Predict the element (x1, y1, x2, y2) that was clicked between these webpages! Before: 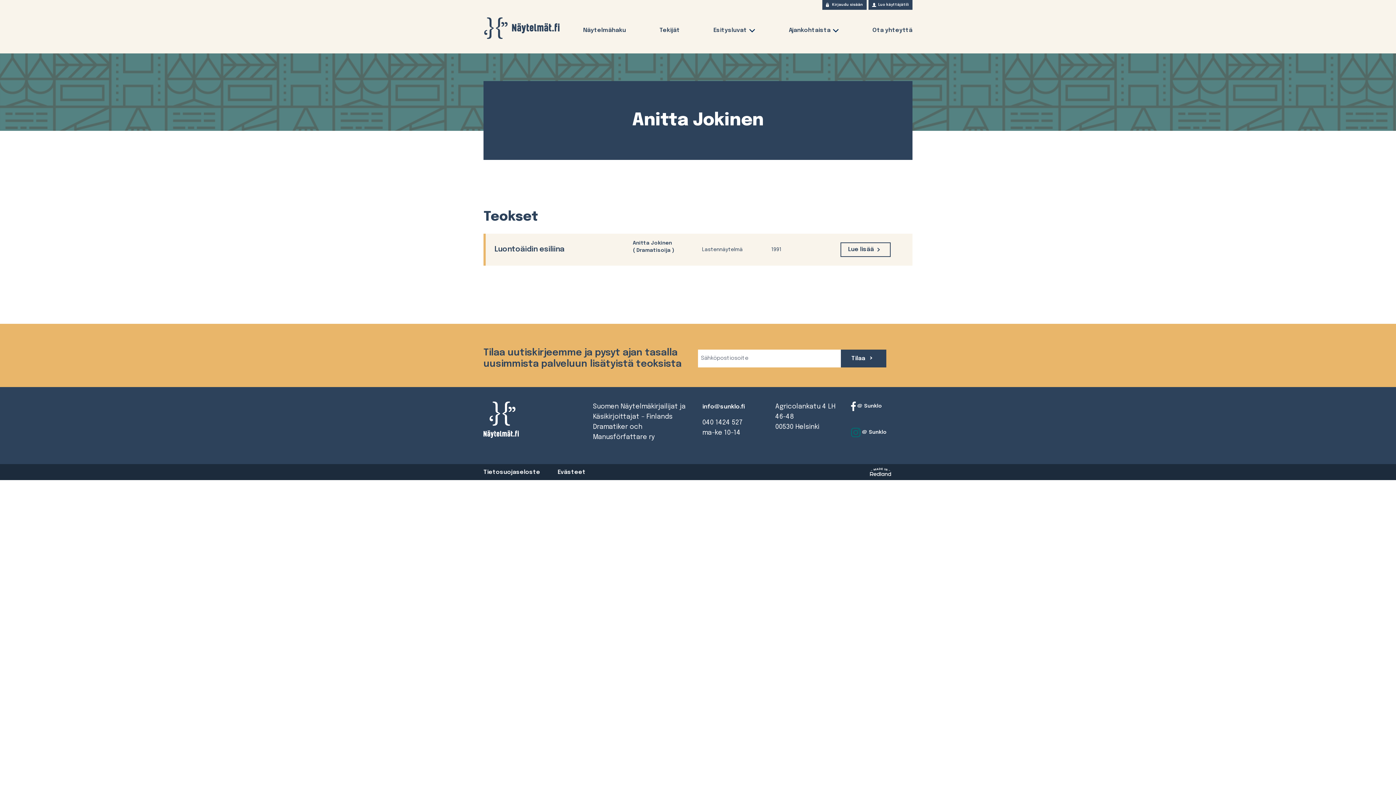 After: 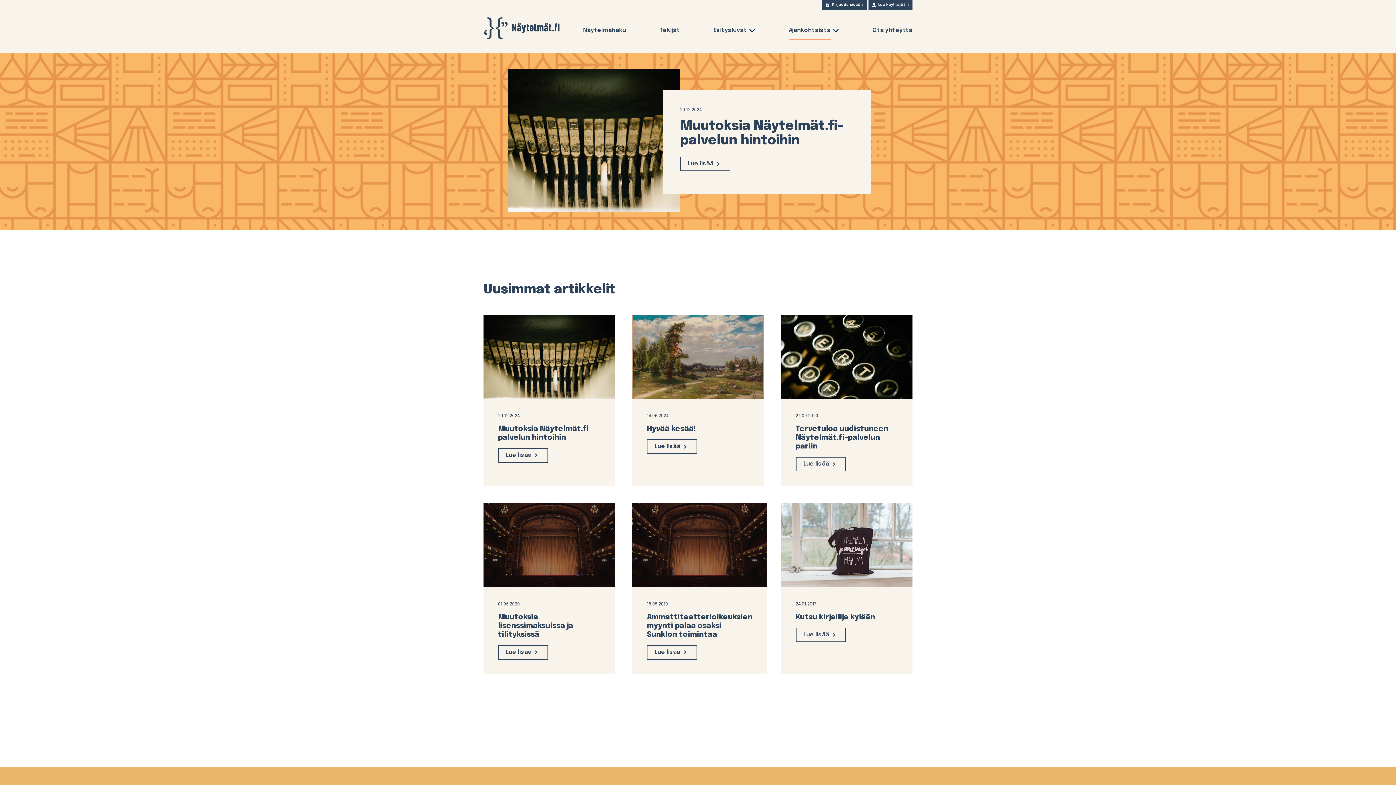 Action: bbox: (789, 27, 830, 39) label: Ajankohtaista